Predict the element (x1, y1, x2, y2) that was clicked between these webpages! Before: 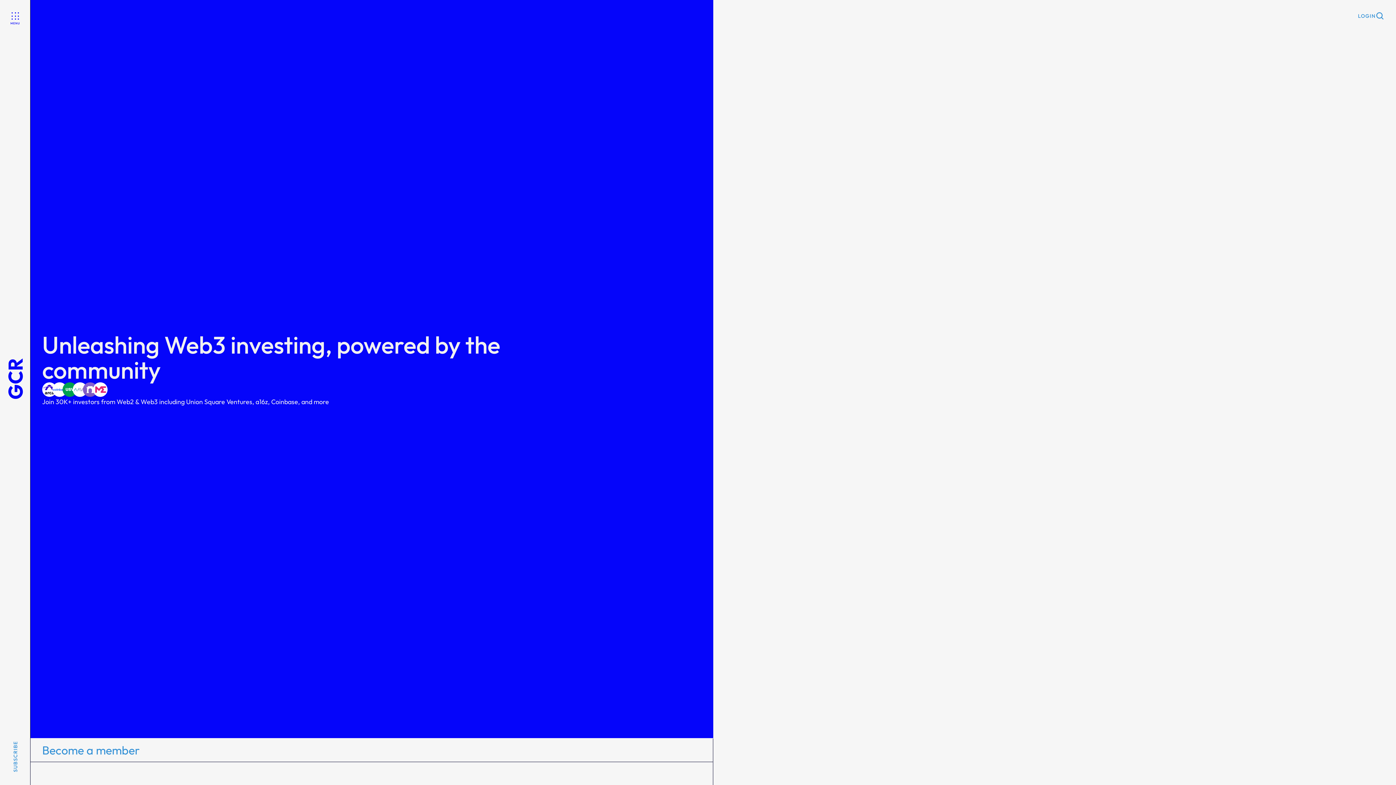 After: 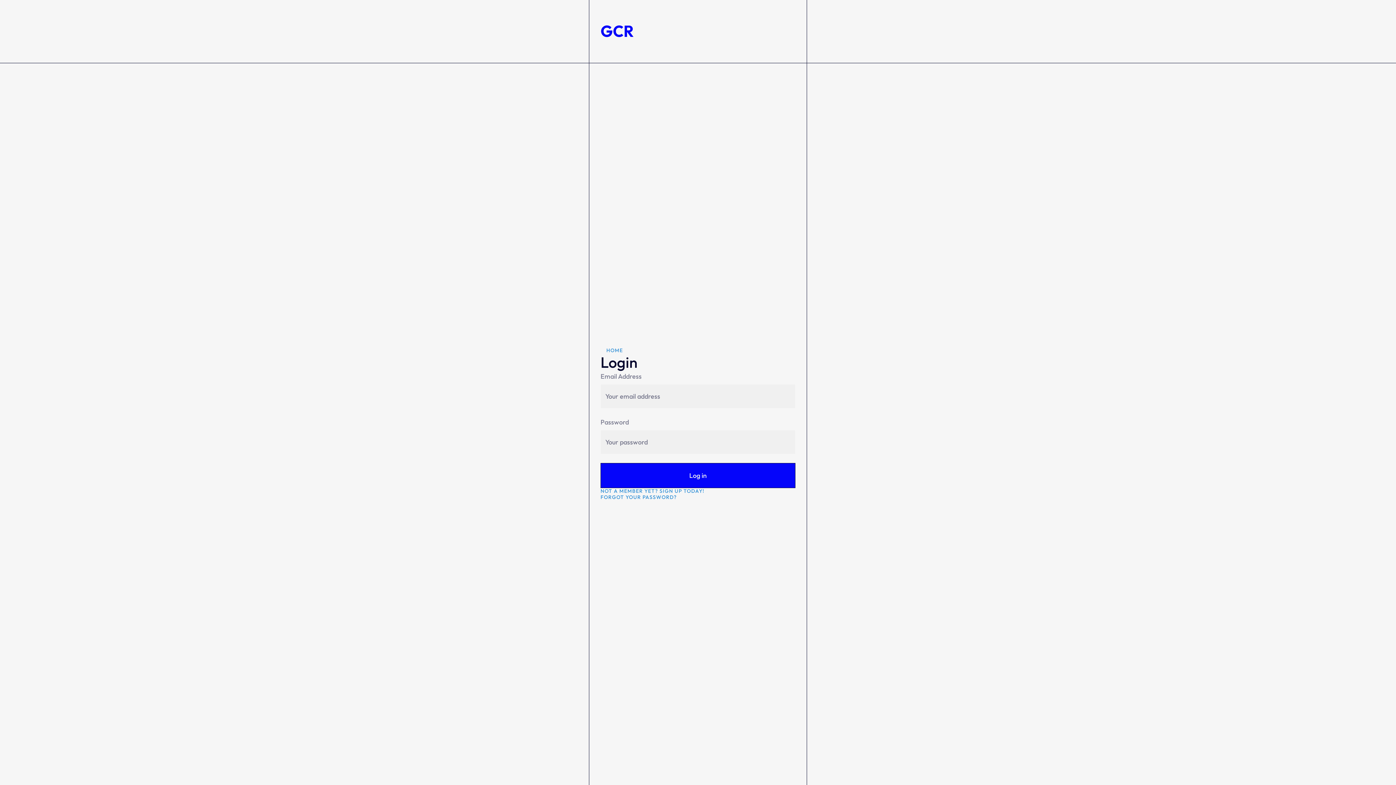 Action: label: LOGIN bbox: (1358, 12, 1376, 19)